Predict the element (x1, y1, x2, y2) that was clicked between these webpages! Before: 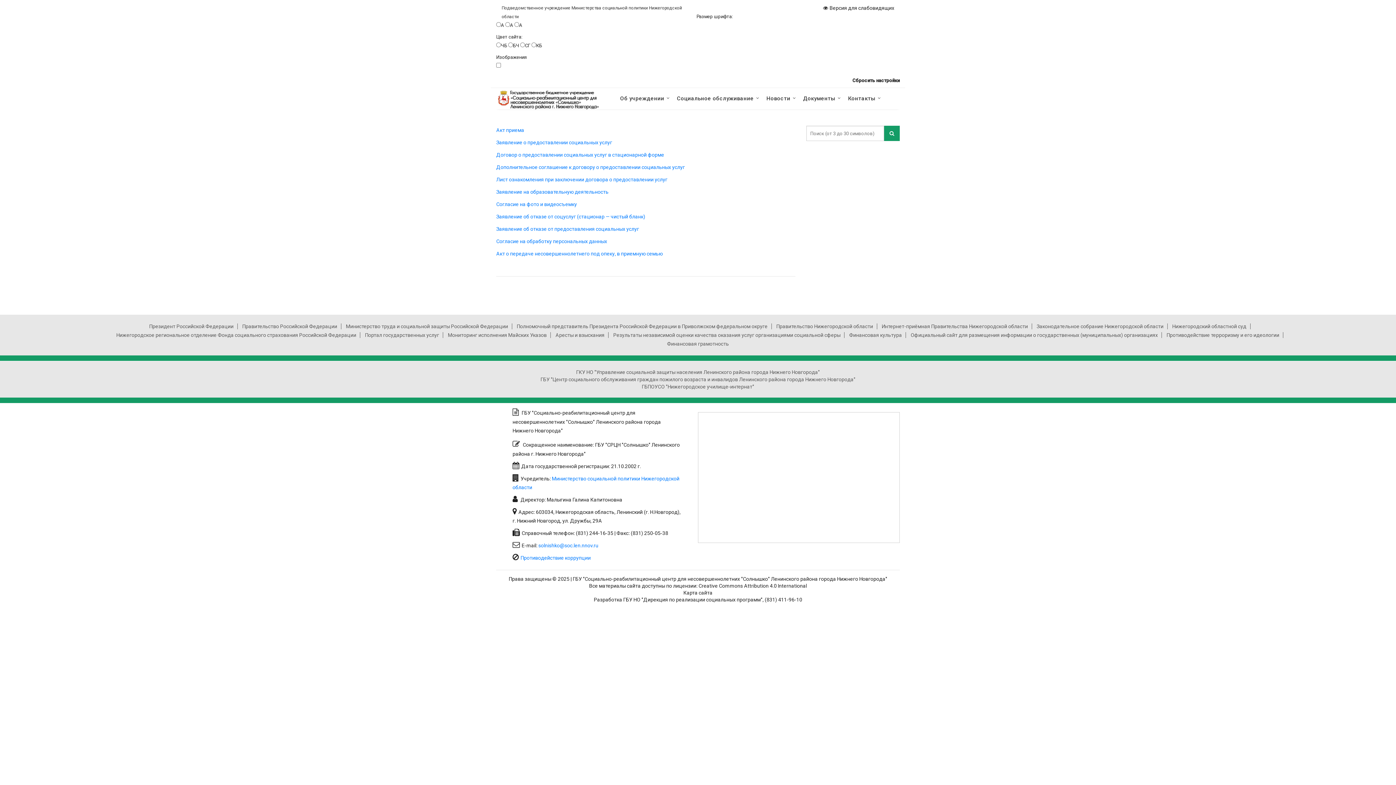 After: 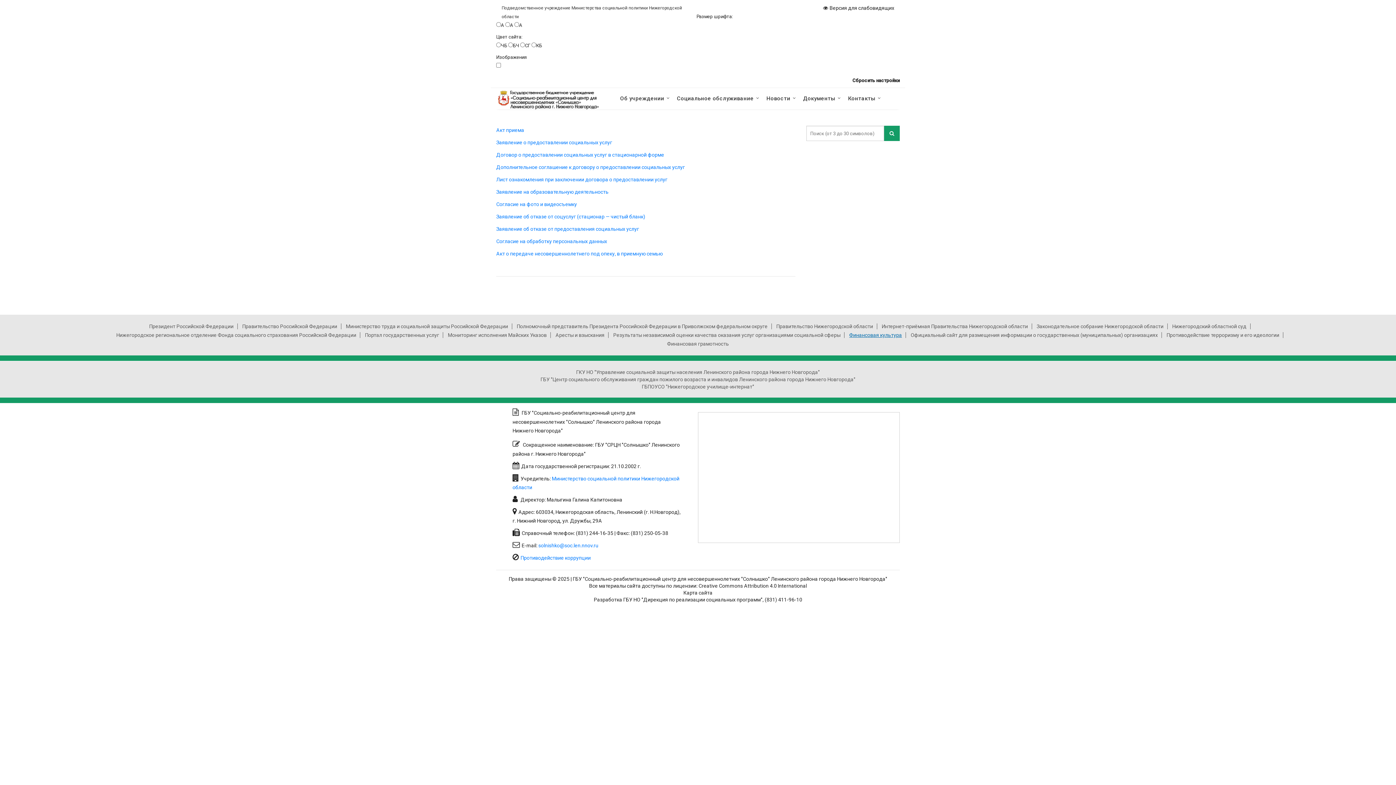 Action: bbox: (845, 332, 906, 338) label: Финансовая культура